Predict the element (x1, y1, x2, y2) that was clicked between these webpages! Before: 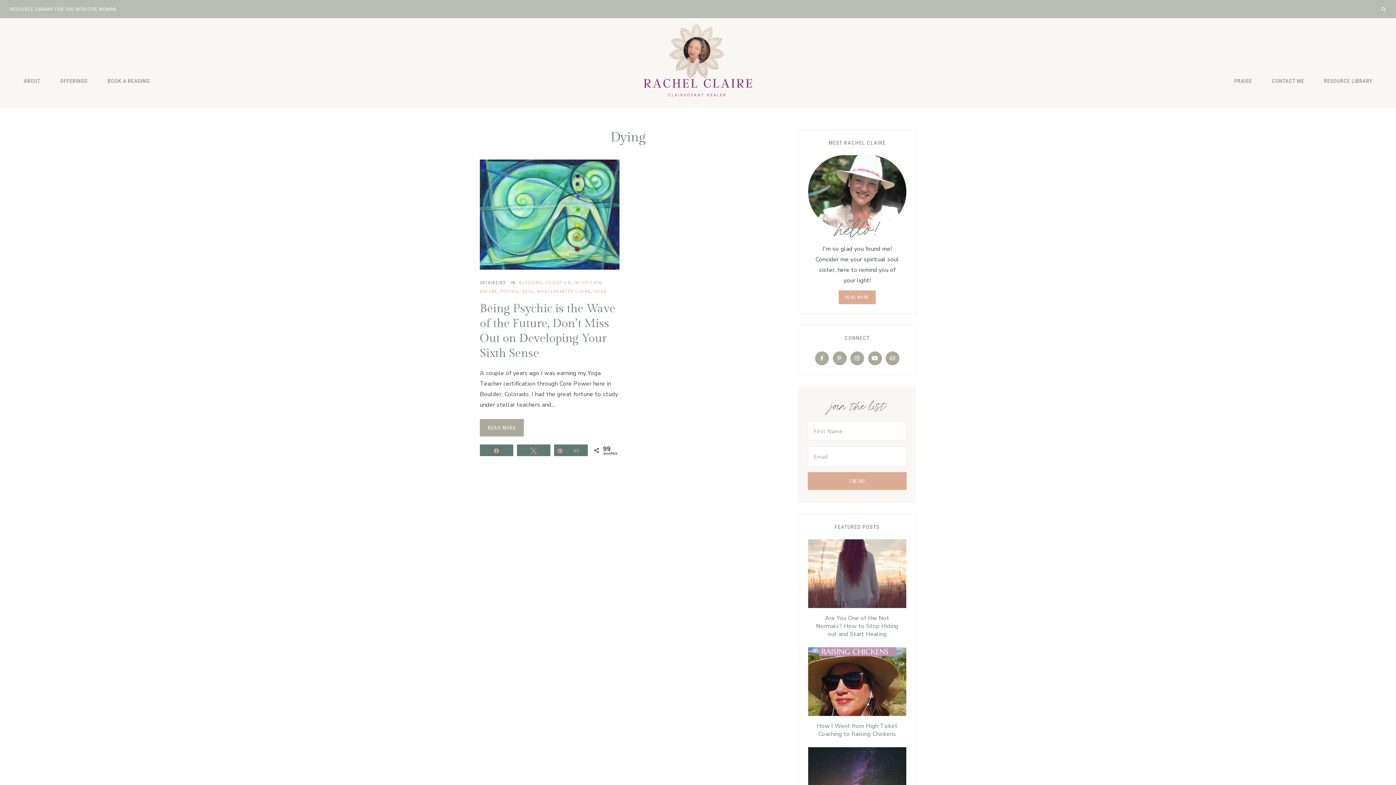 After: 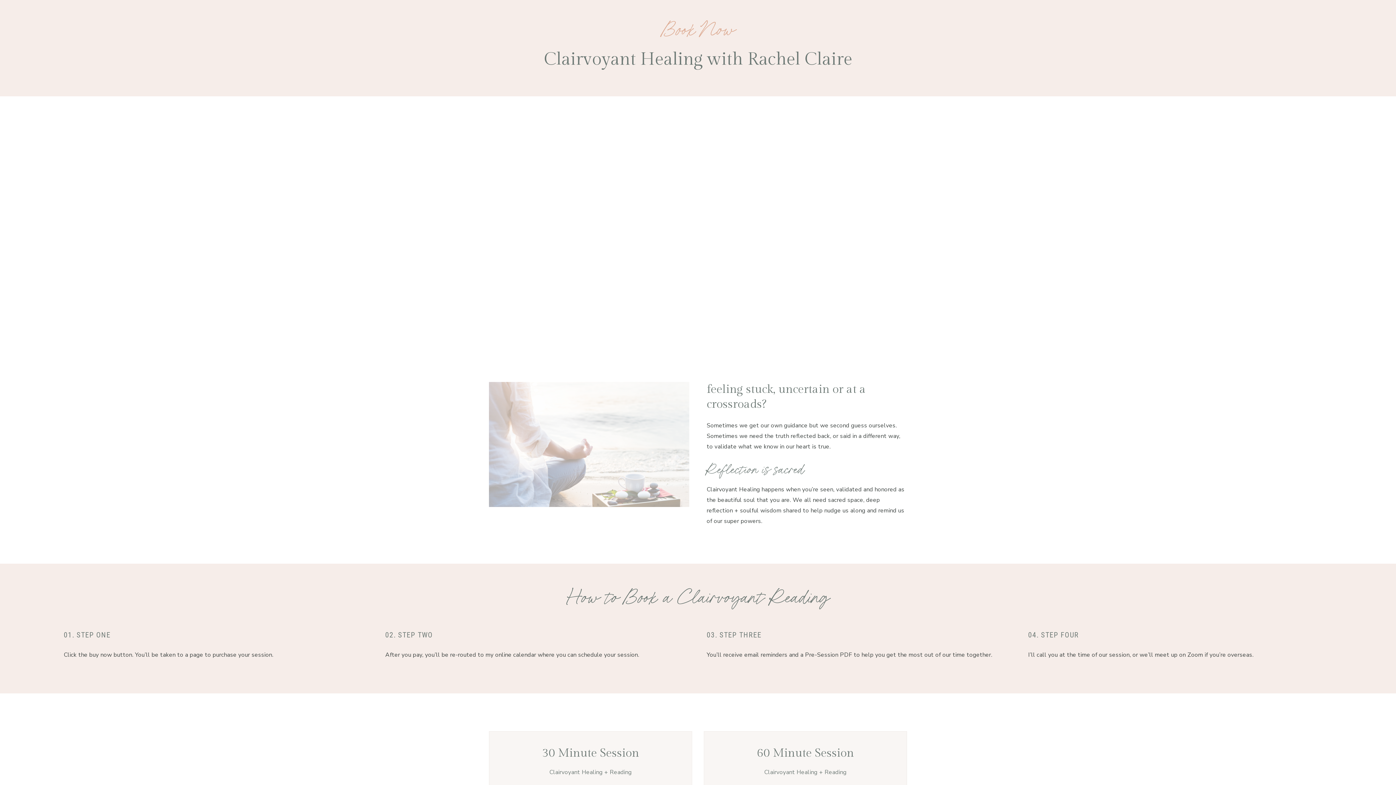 Action: label: BOOK A READING bbox: (98, 70, 158, 90)